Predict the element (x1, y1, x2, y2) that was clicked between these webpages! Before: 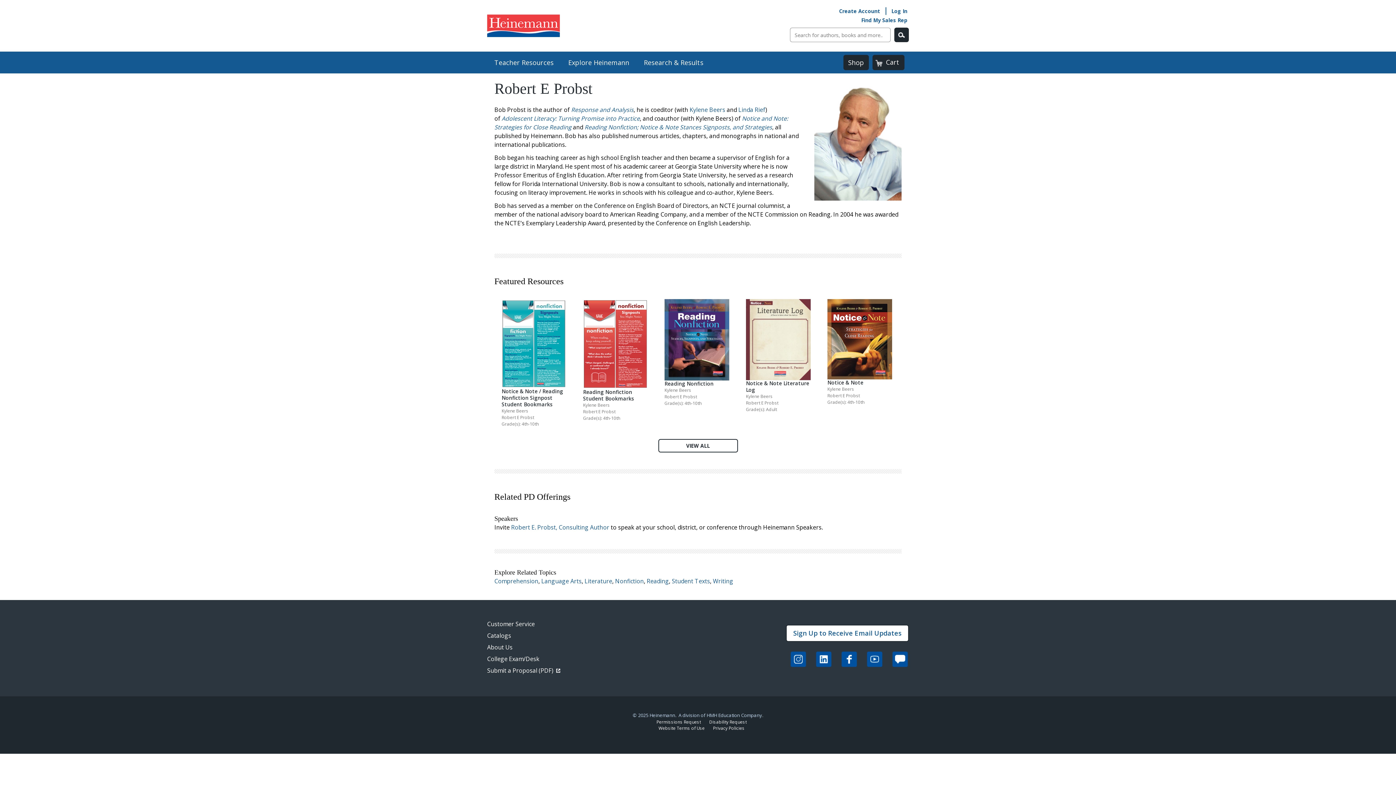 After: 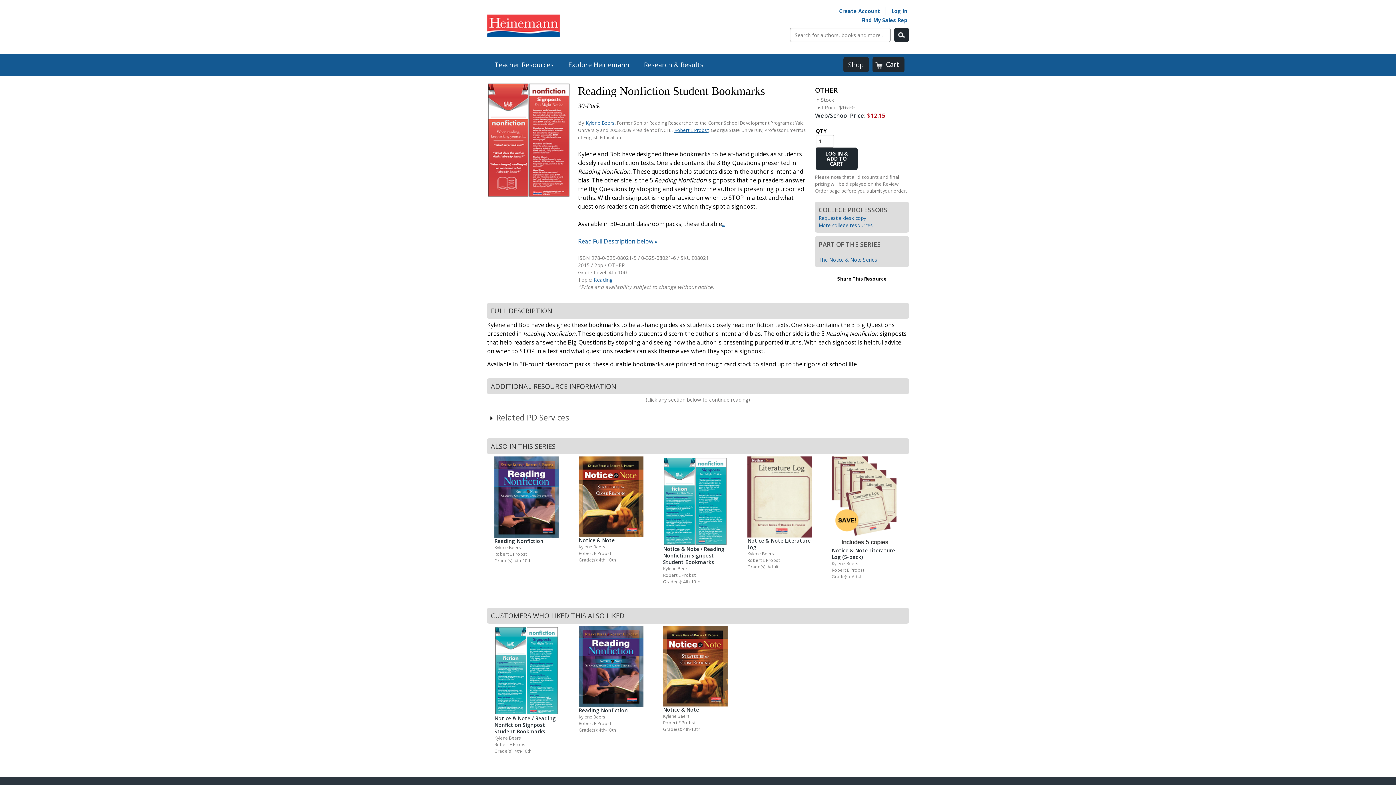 Action: label: Reading Nonfiction Student Bookmarks
Kylene Beers
Robert E Probst
Grade(s): 4th-10th bbox: (576, 299, 657, 421)